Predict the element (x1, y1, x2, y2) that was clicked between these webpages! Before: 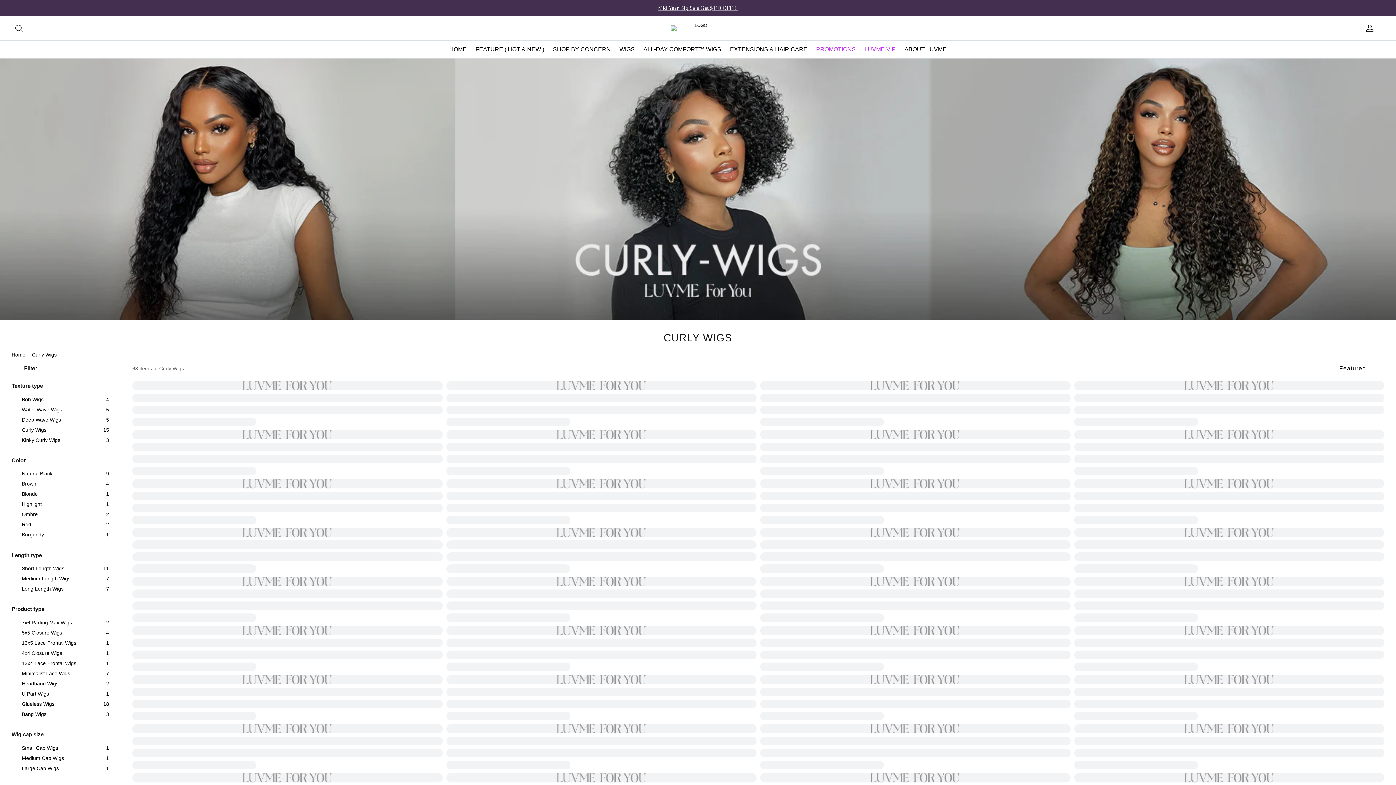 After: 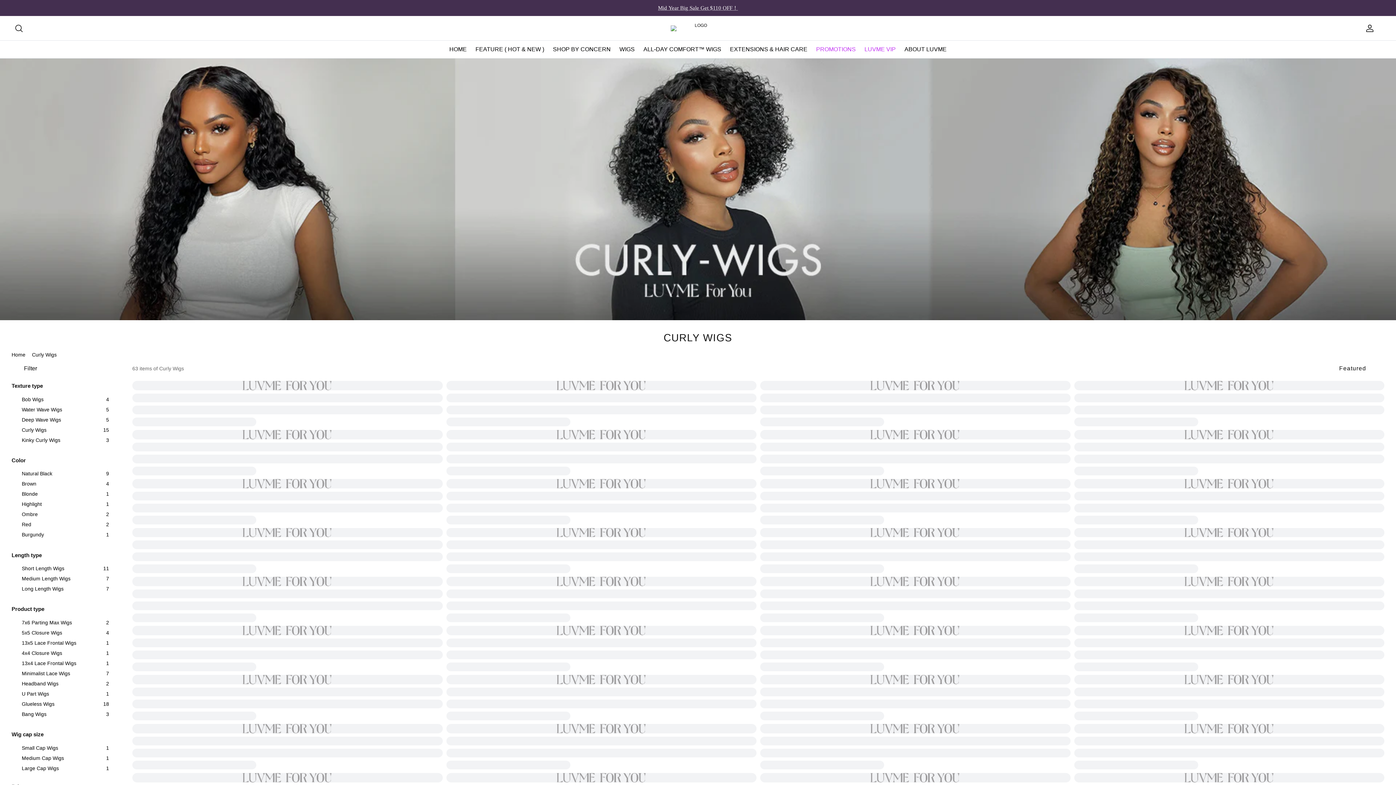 Action: label: Filter bbox: (11, 359, 50, 377)